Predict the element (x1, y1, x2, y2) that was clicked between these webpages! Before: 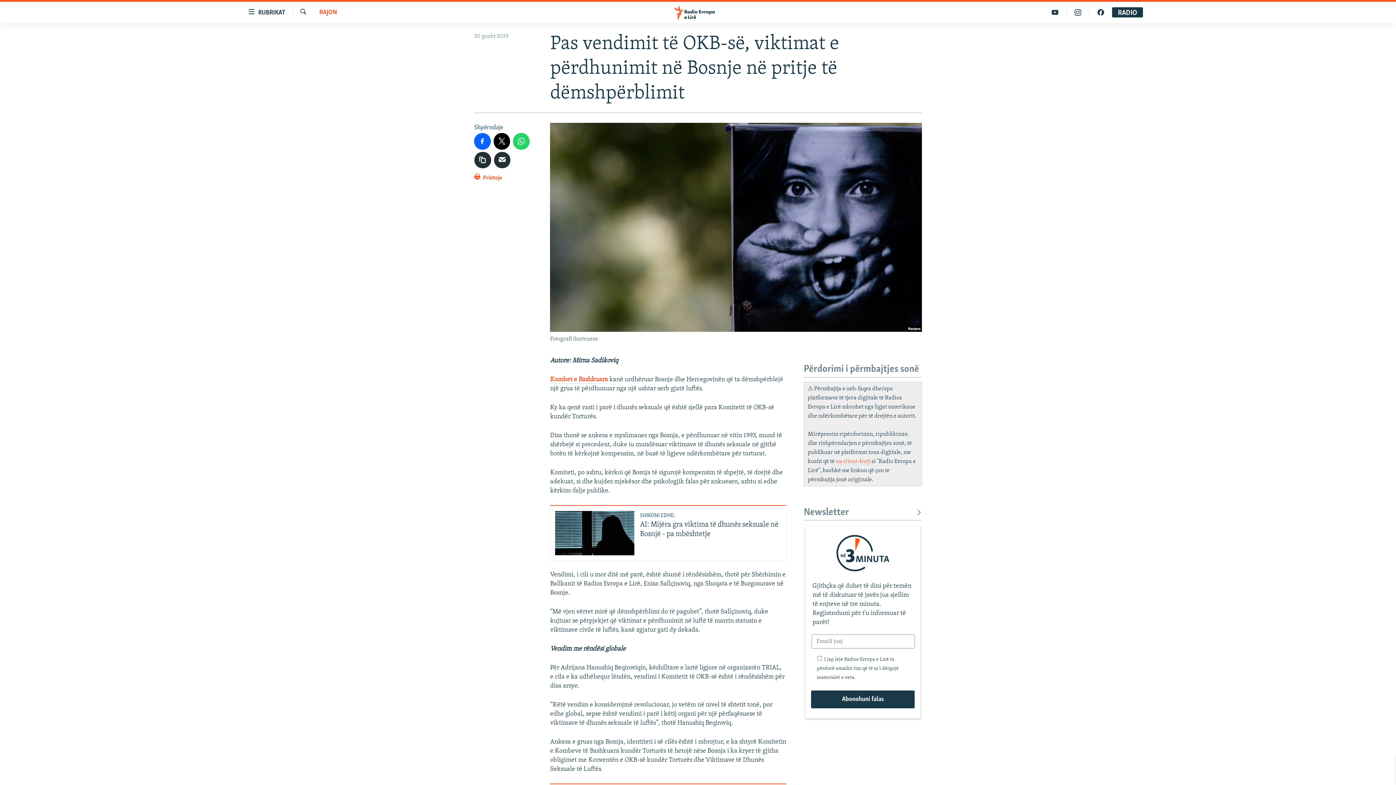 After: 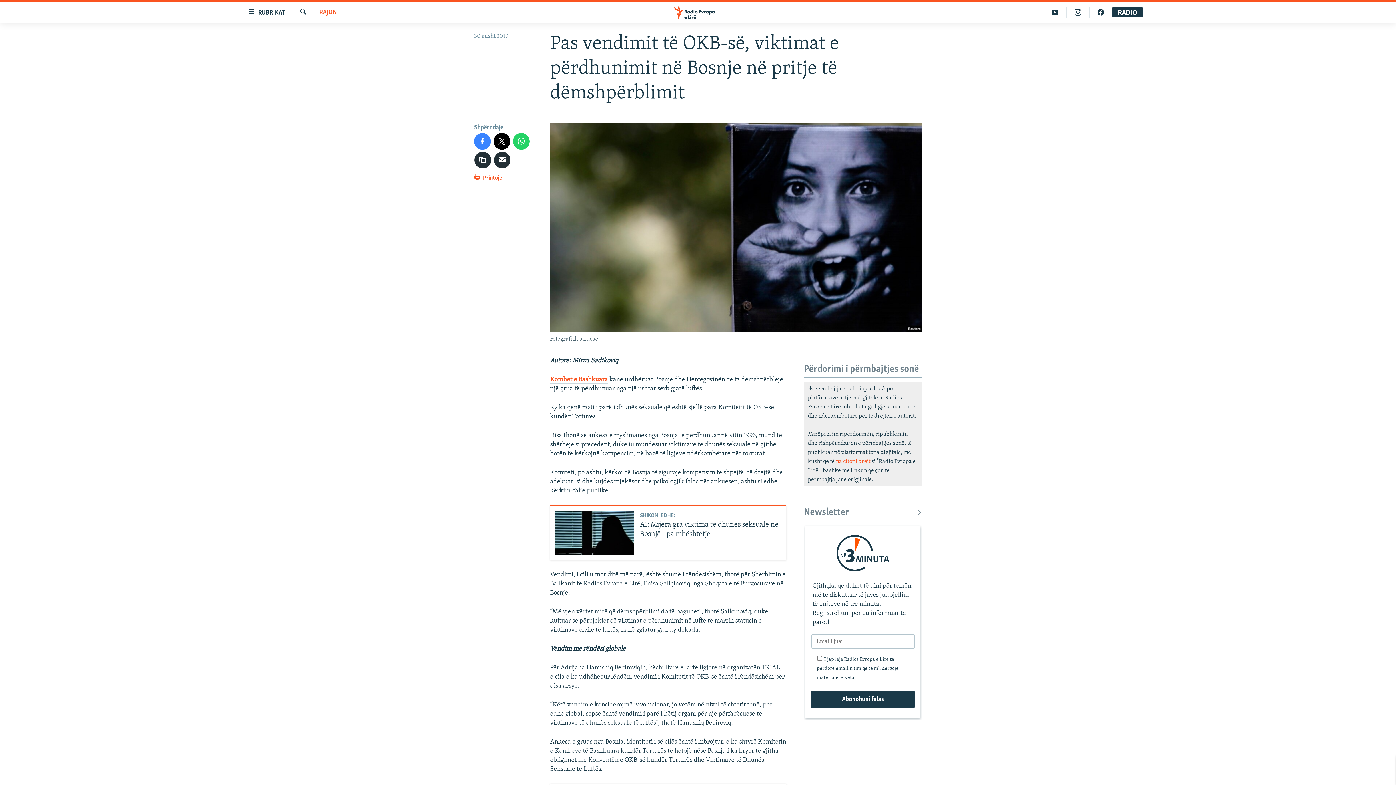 Action: bbox: (474, 133, 490, 149)